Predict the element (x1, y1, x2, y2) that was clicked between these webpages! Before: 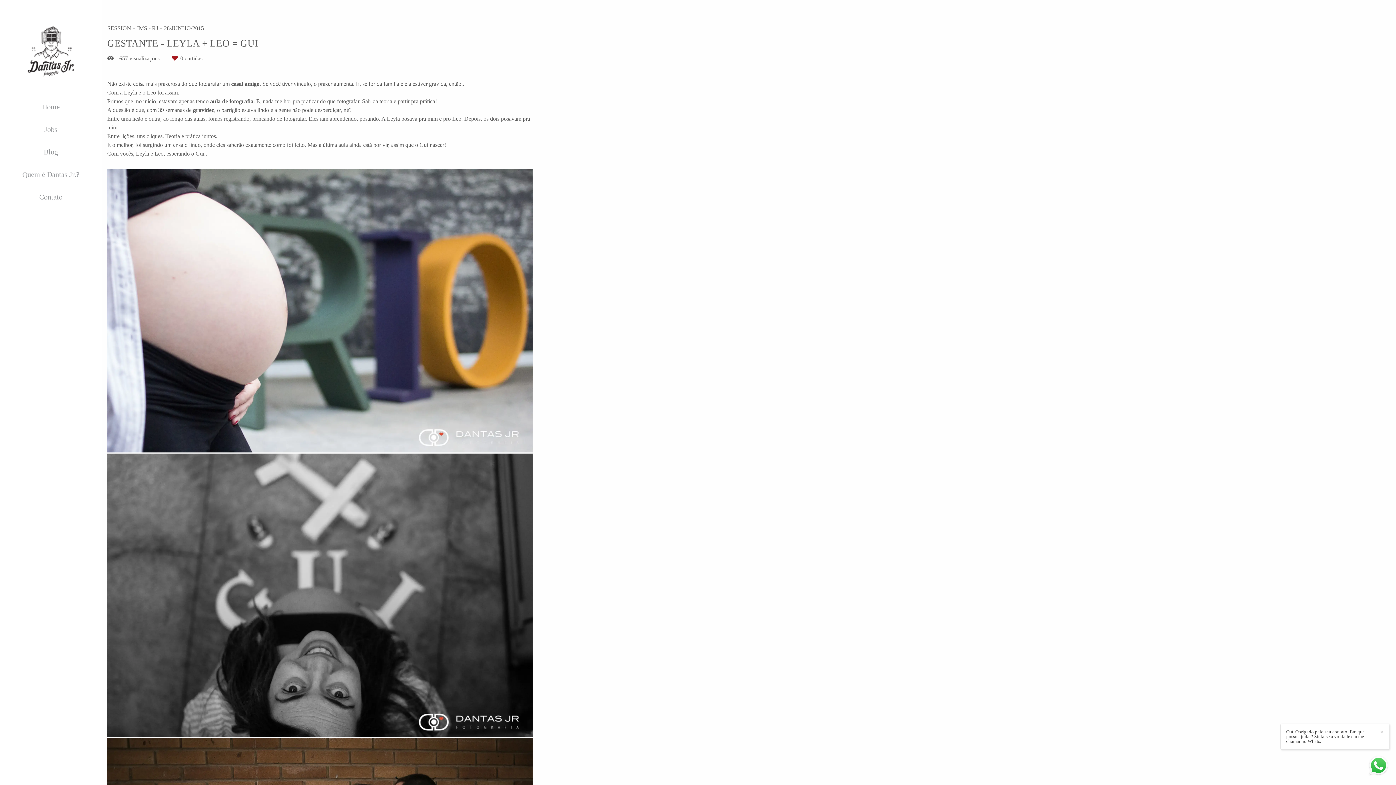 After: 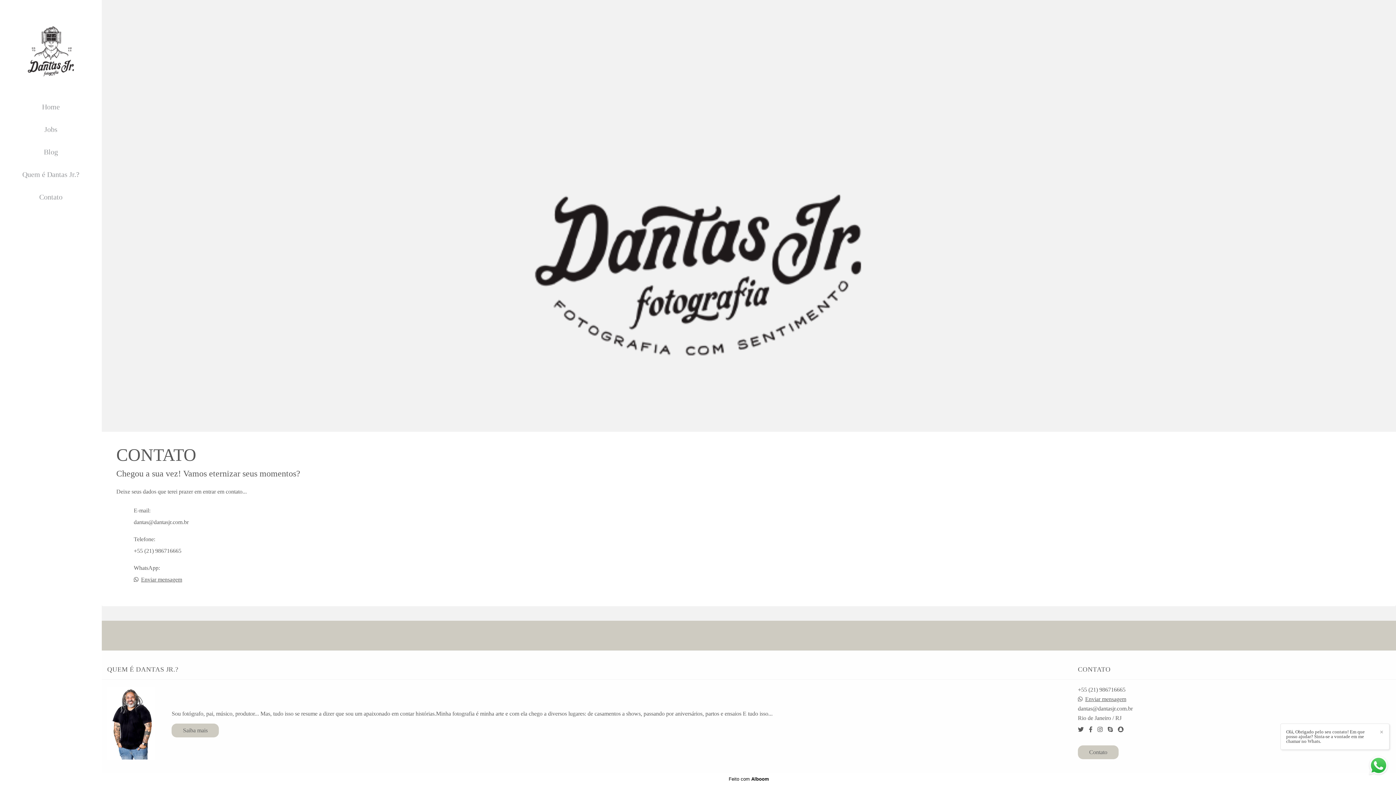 Action: bbox: (10, 189, 90, 204) label: Contato